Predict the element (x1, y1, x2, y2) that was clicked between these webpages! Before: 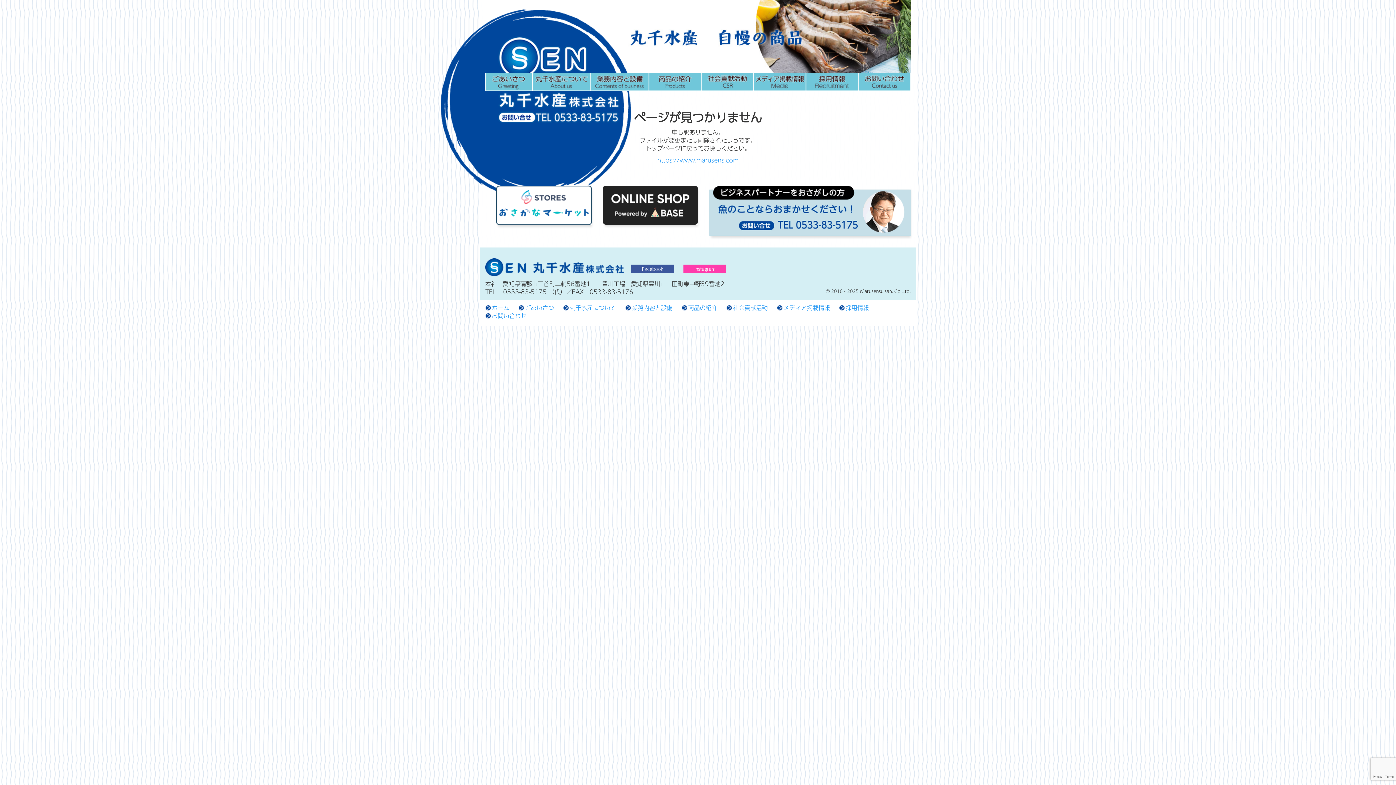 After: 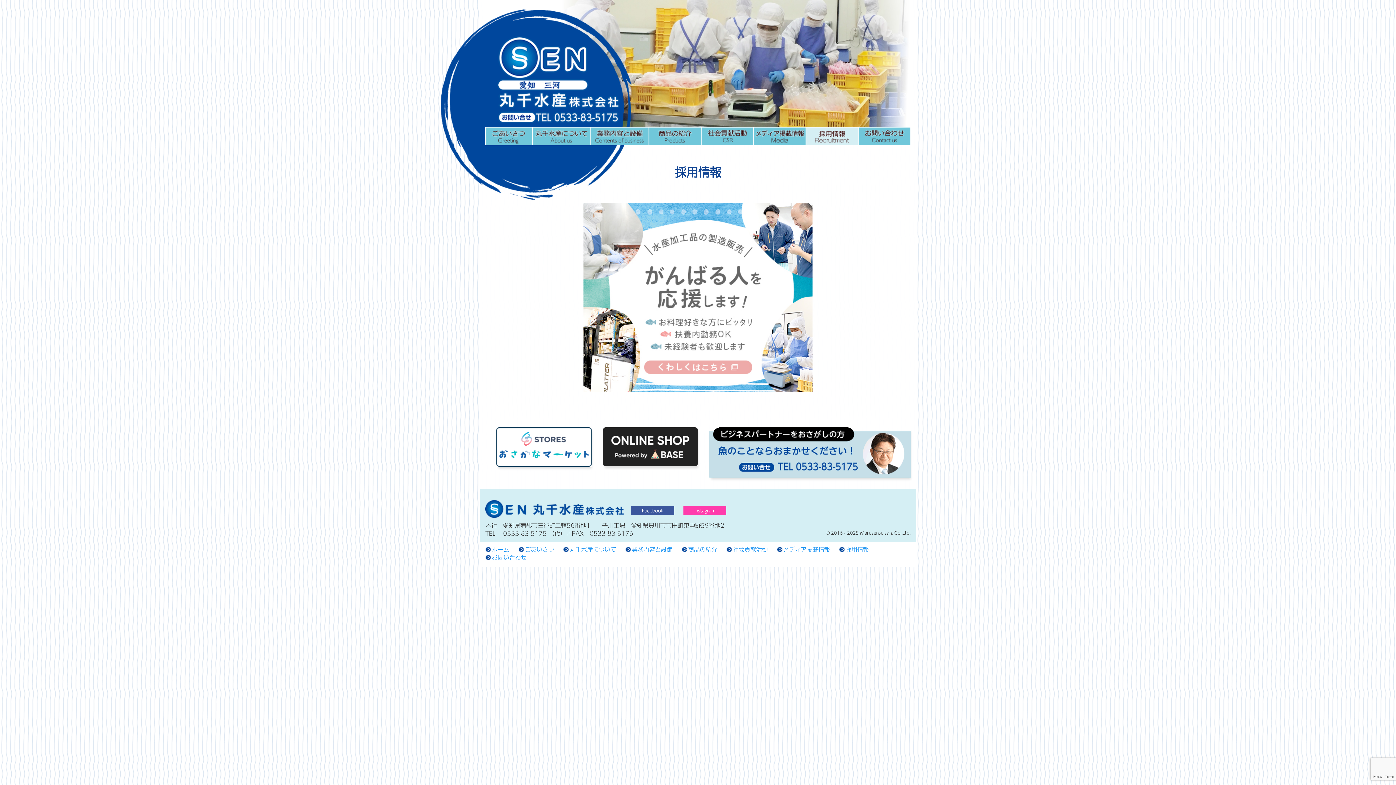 Action: label: 採用情報 bbox: (845, 303, 869, 312)